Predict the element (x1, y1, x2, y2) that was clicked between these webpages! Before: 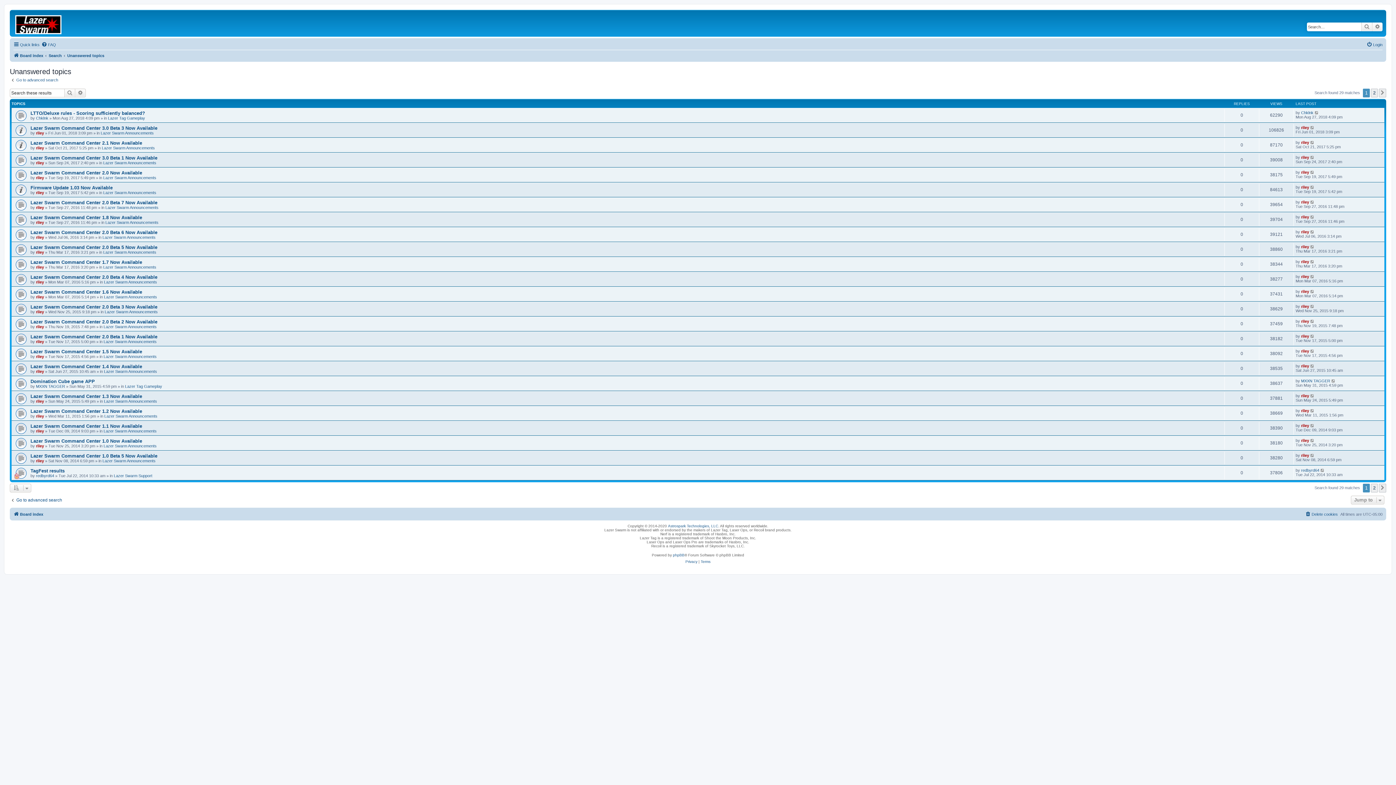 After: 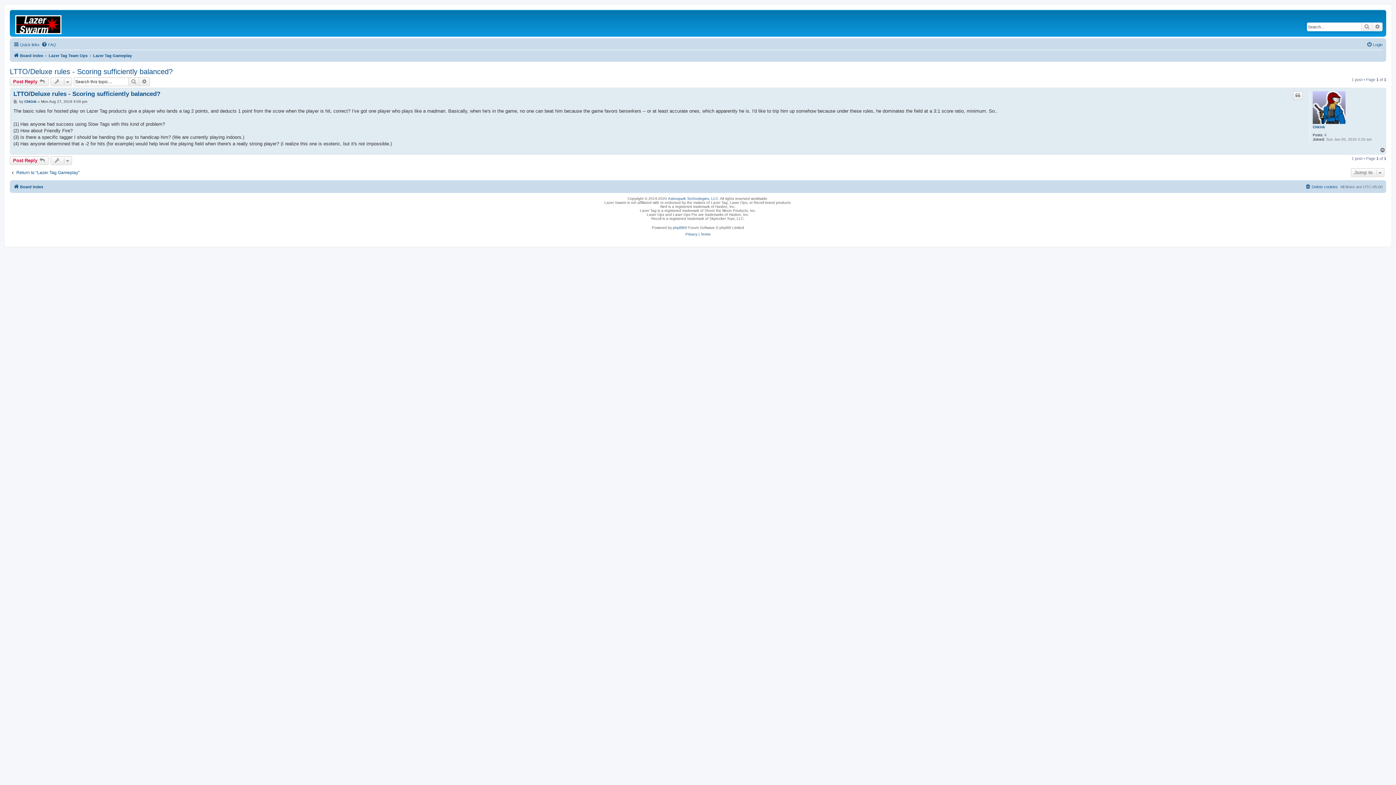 Action: bbox: (30, 110, 145, 115) label: LTTO/Deluxe rules - Scoring sufficiently balanced?